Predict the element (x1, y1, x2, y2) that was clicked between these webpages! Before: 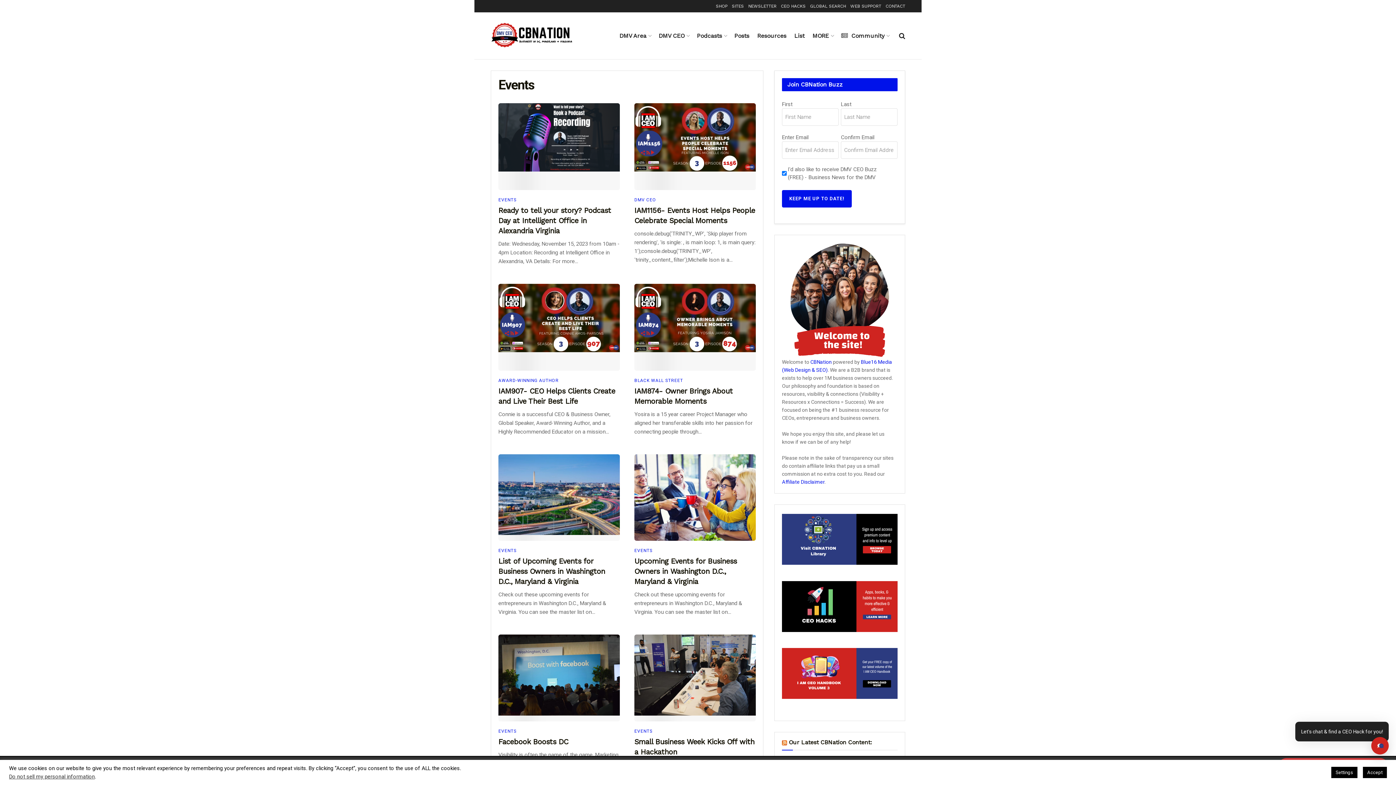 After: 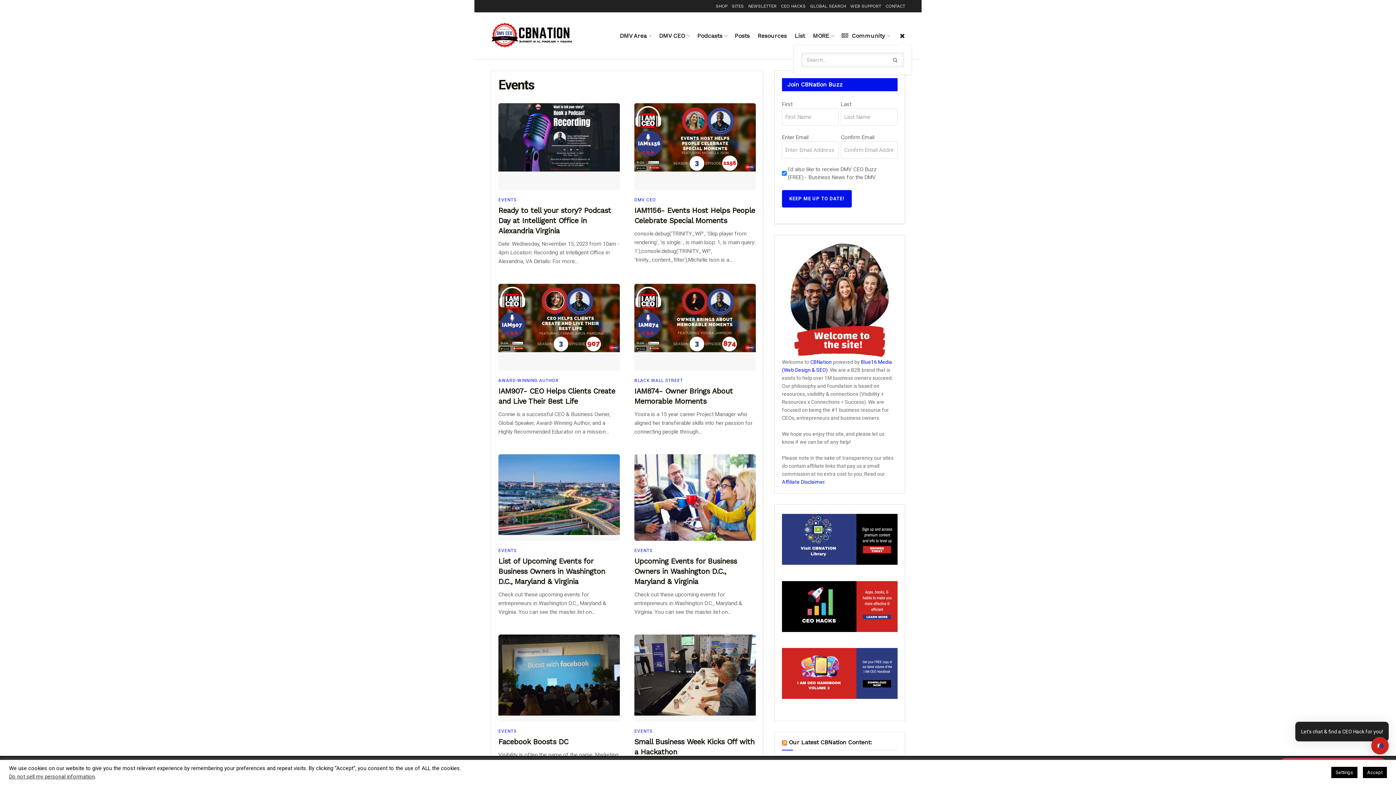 Action: bbox: (899, 26, 905, 44) label: Search Button